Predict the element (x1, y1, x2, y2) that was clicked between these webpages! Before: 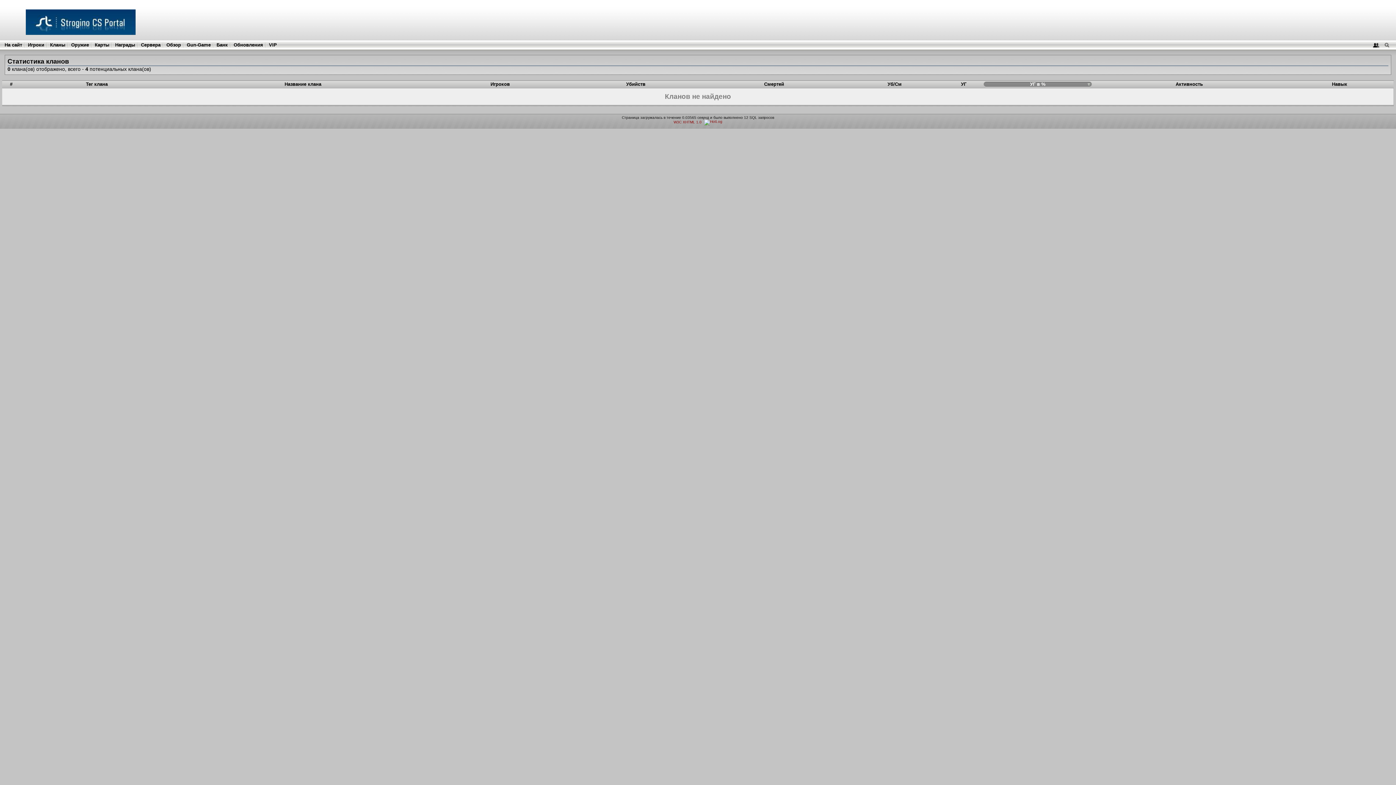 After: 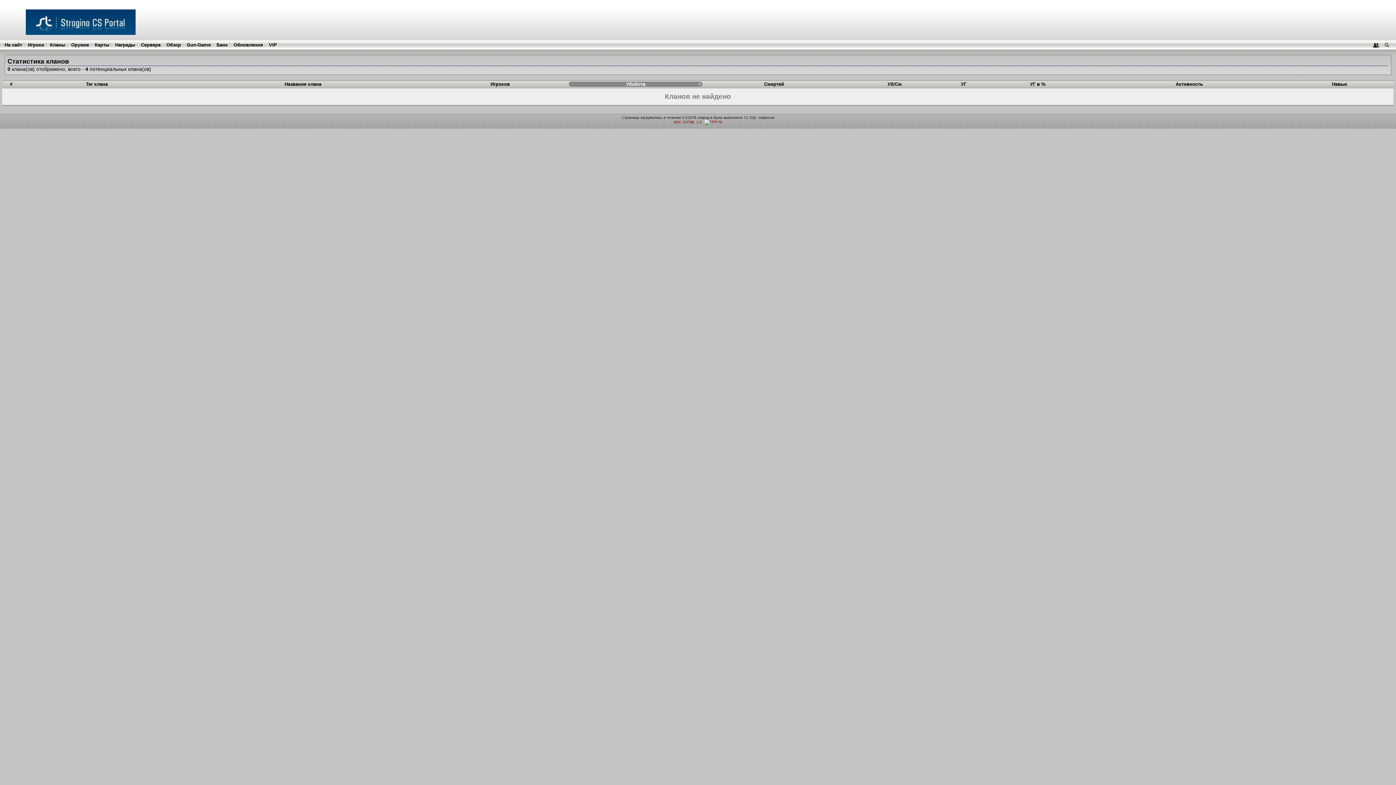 Action: bbox: (626, 81, 645, 86) label: Убийств